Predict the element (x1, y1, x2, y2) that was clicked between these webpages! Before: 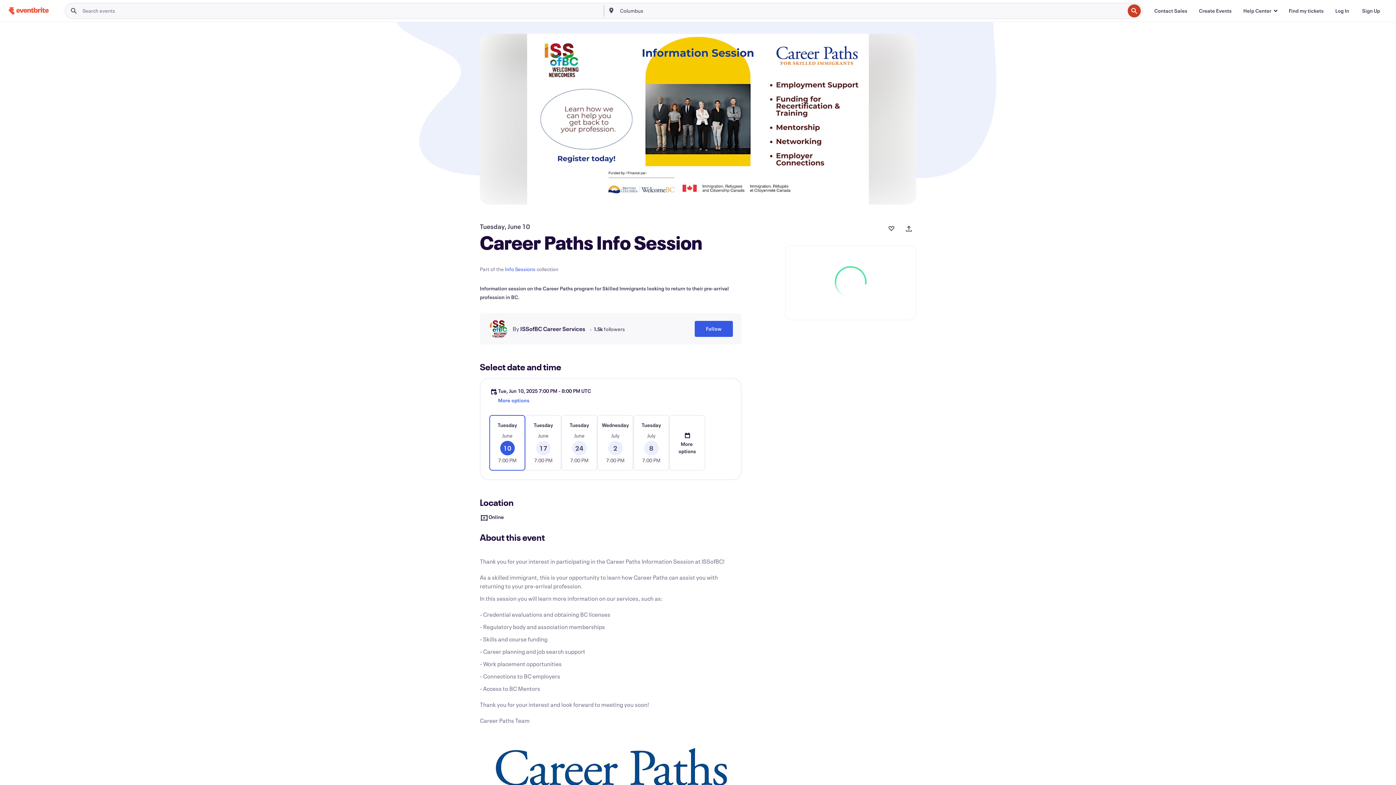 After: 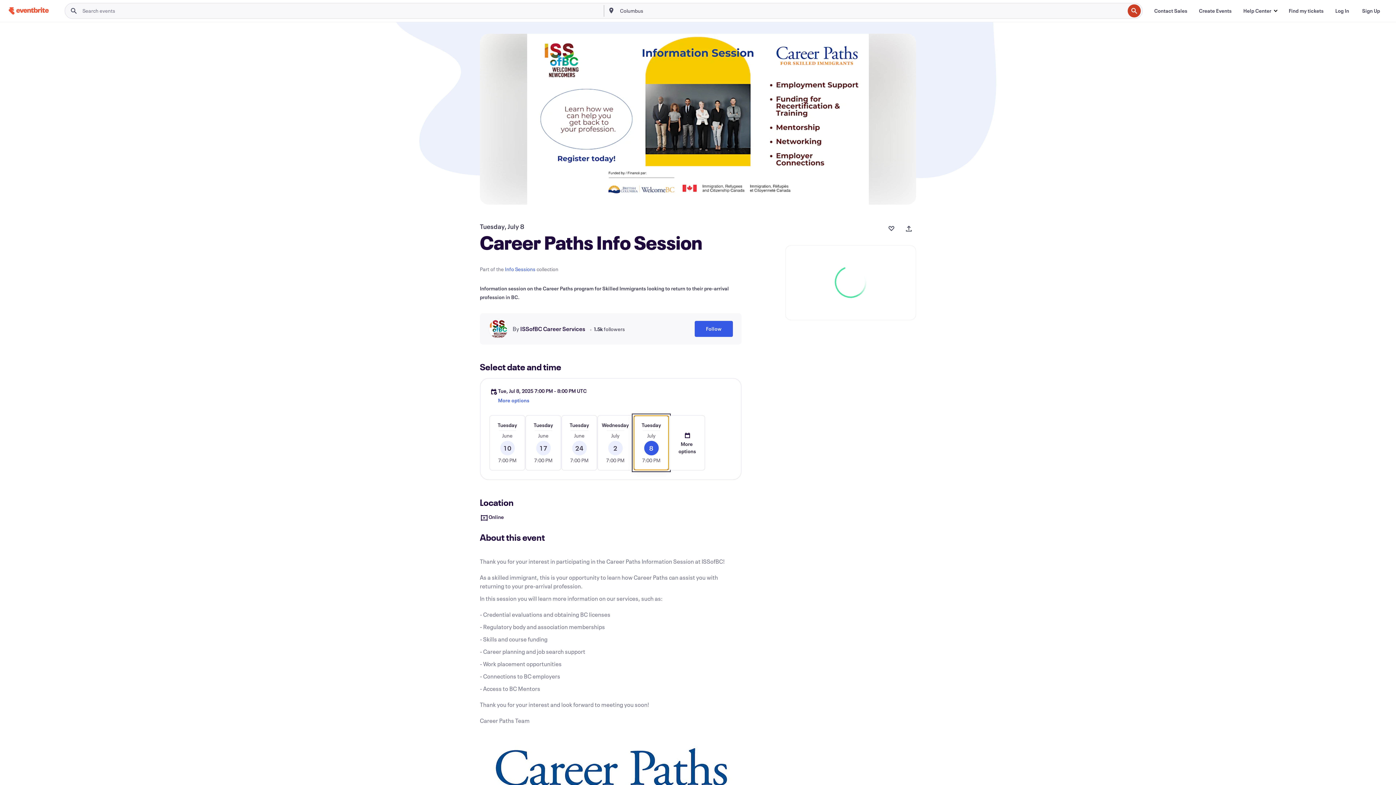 Action: bbox: (634, 416, 668, 470) label: Tuesday, July 8, 2025 · 12:00 PM